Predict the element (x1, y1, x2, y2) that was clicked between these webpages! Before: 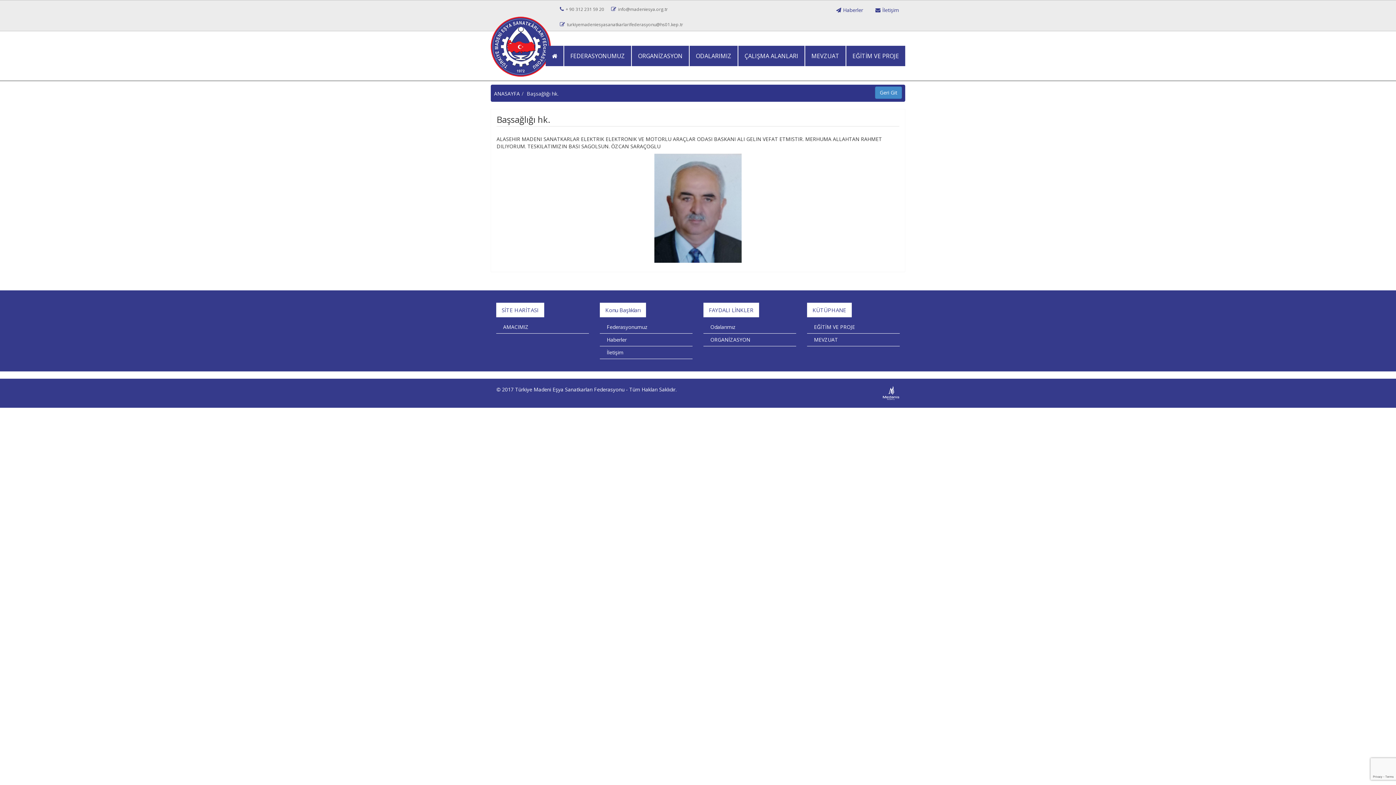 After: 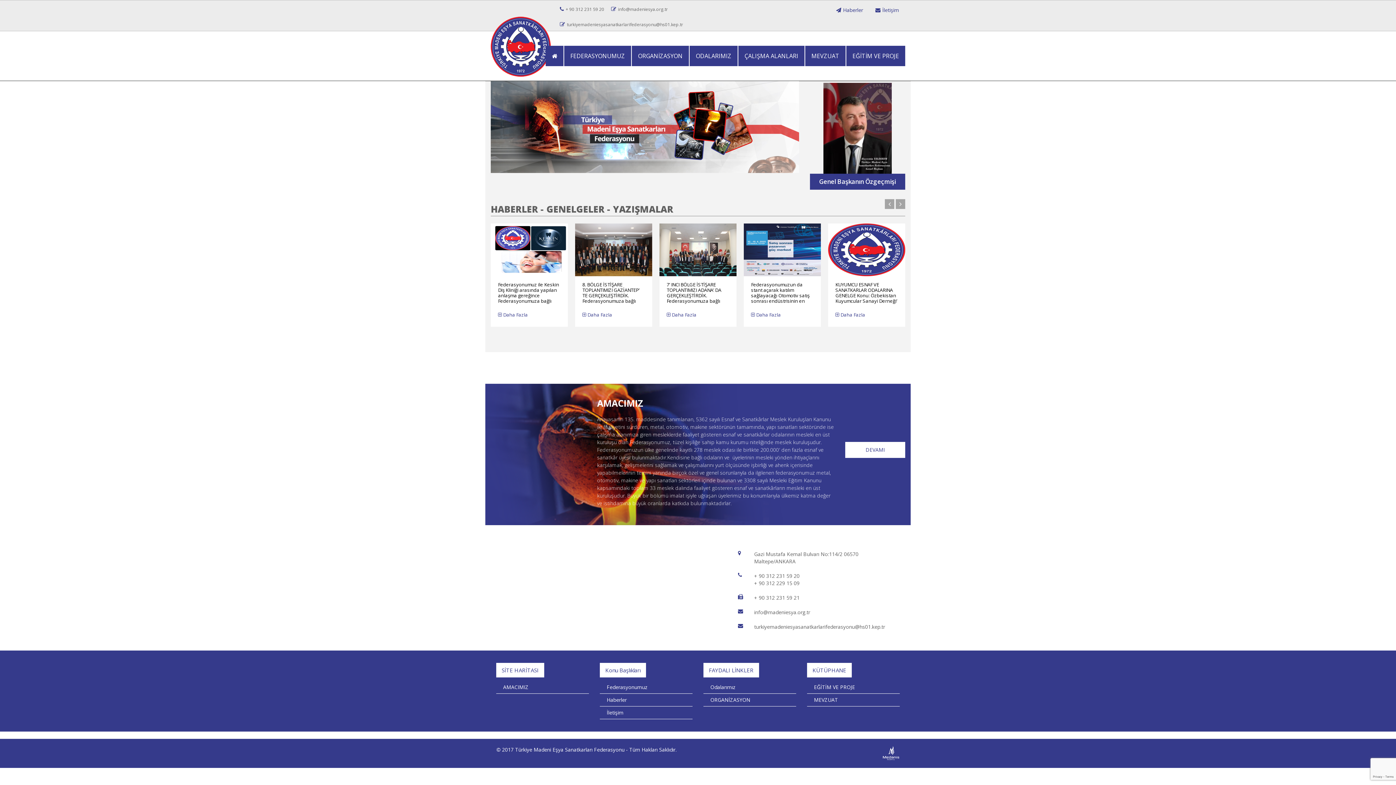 Action: label: ANASAYFA bbox: (494, 90, 520, 97)